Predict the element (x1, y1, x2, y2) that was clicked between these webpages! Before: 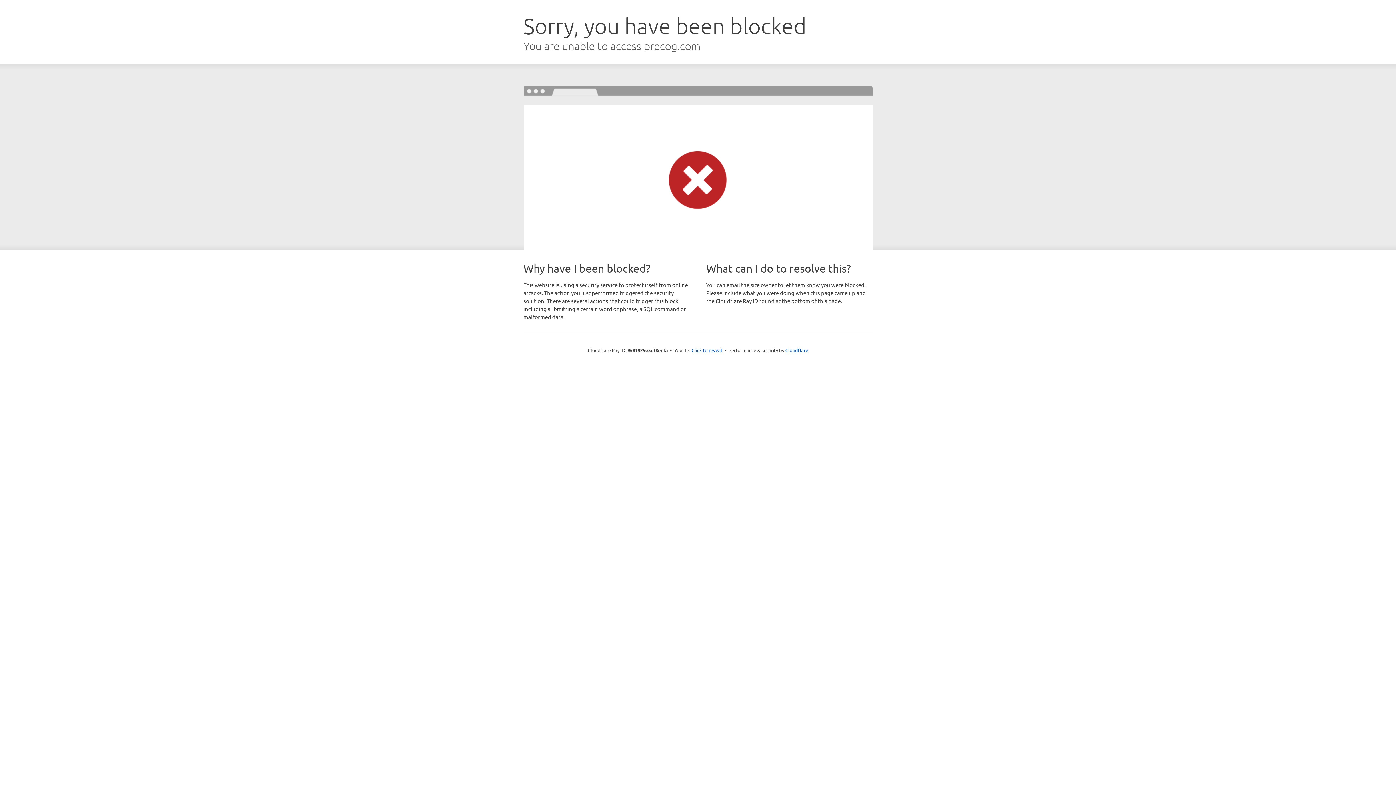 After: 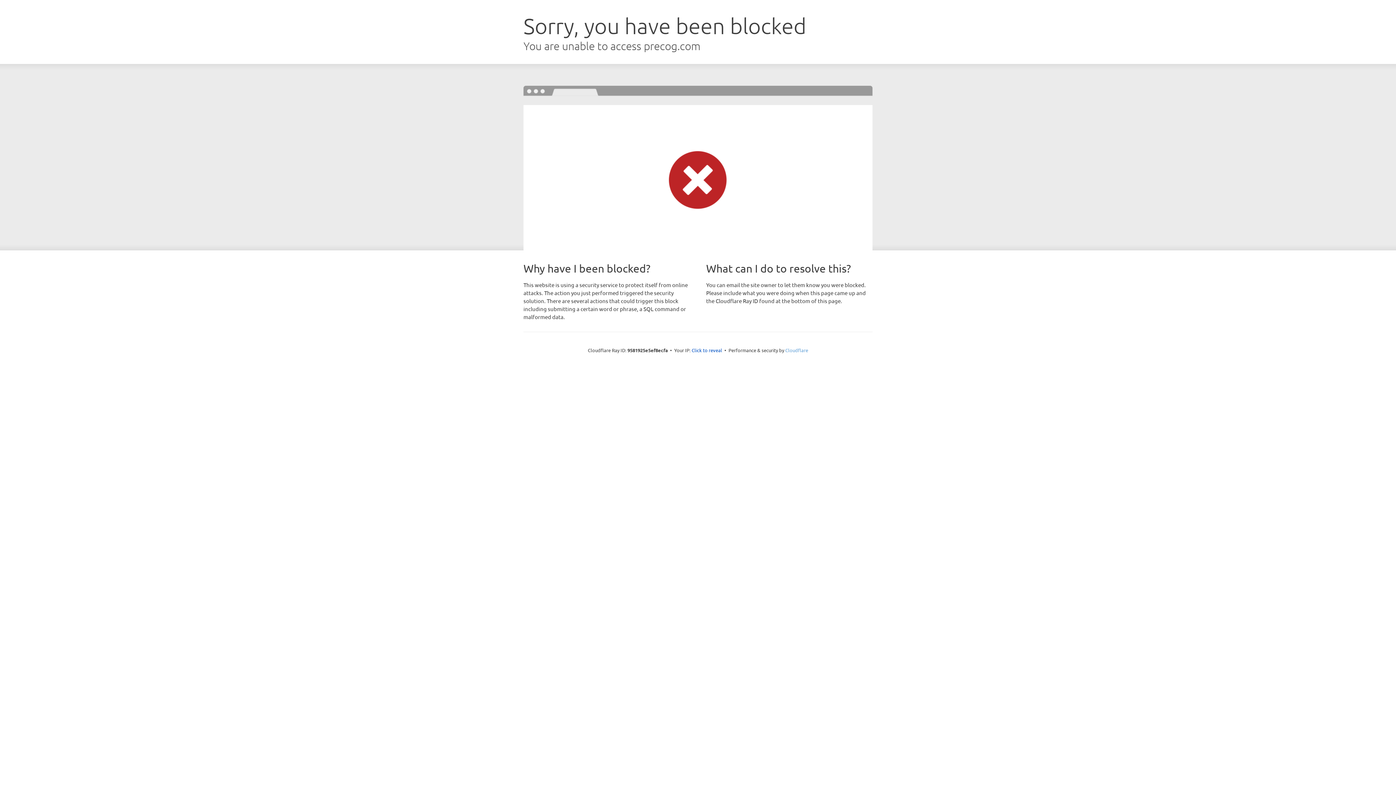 Action: label: Cloudflare bbox: (785, 347, 808, 353)